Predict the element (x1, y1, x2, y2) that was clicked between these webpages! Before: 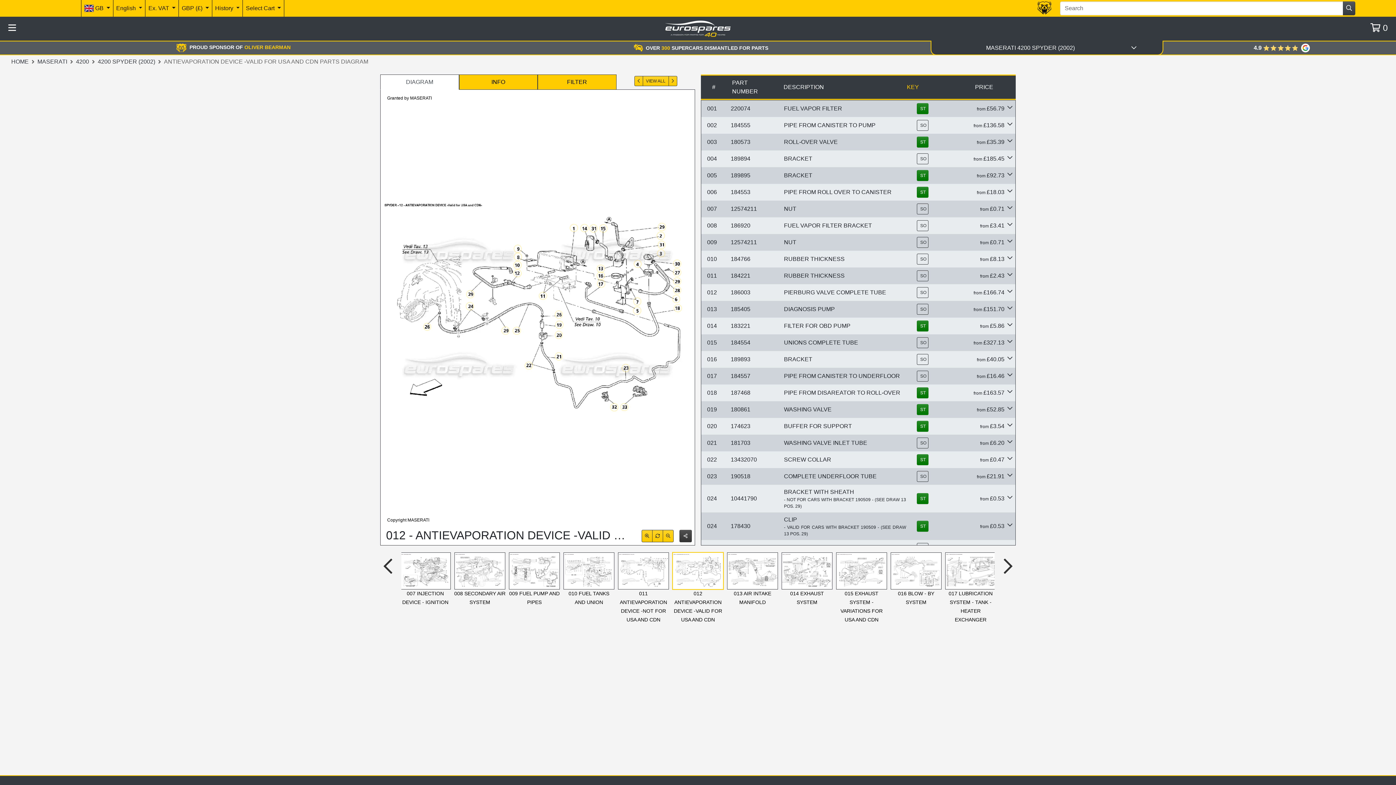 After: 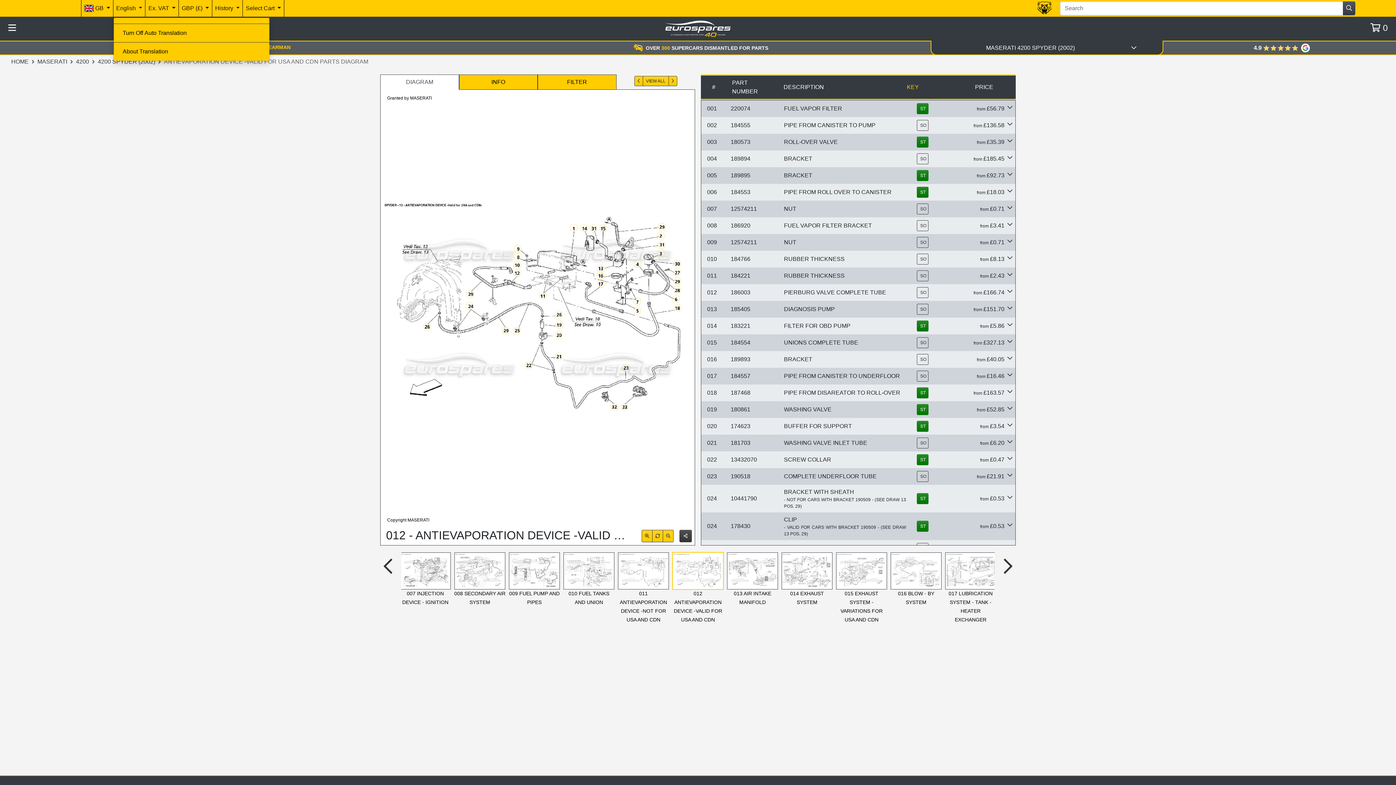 Action: label: English  bbox: (113, 3, 145, 12)